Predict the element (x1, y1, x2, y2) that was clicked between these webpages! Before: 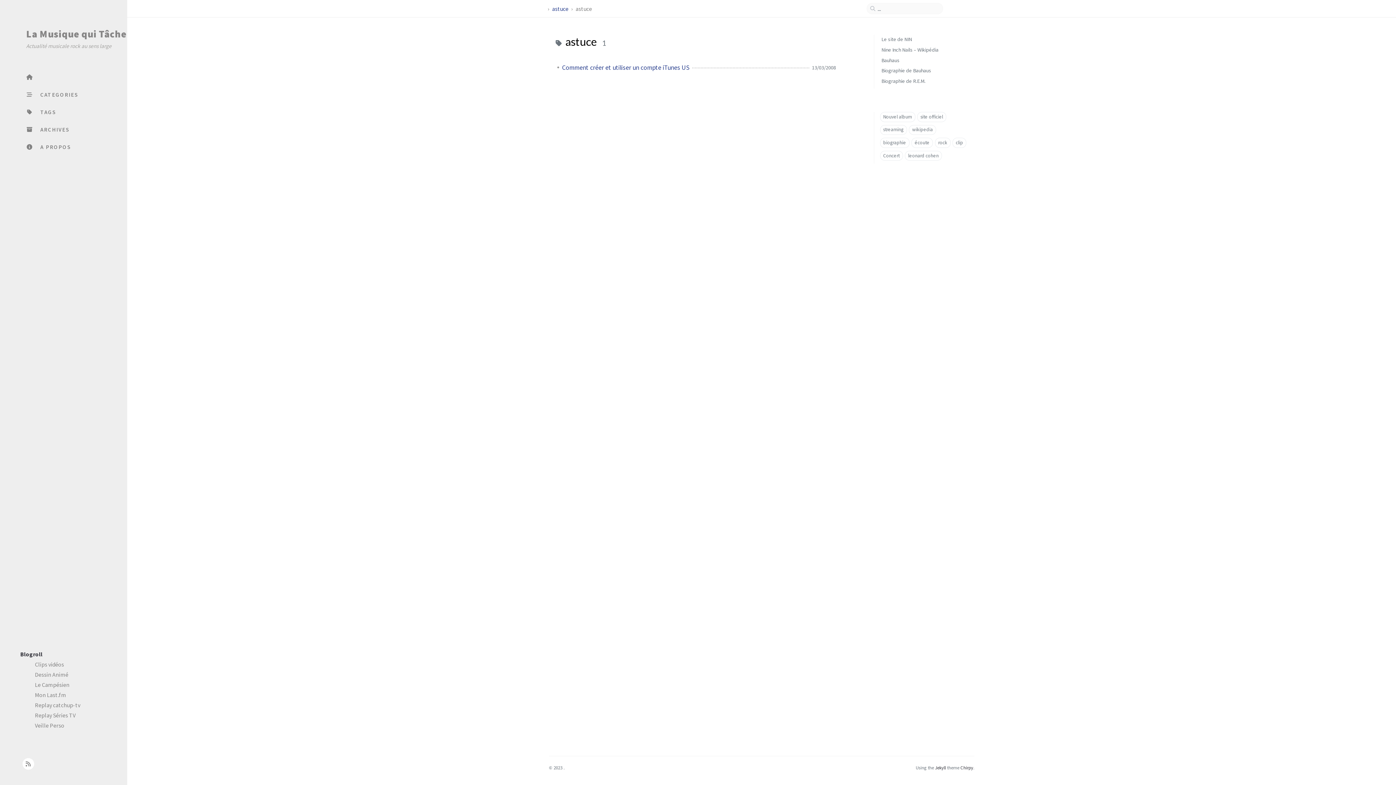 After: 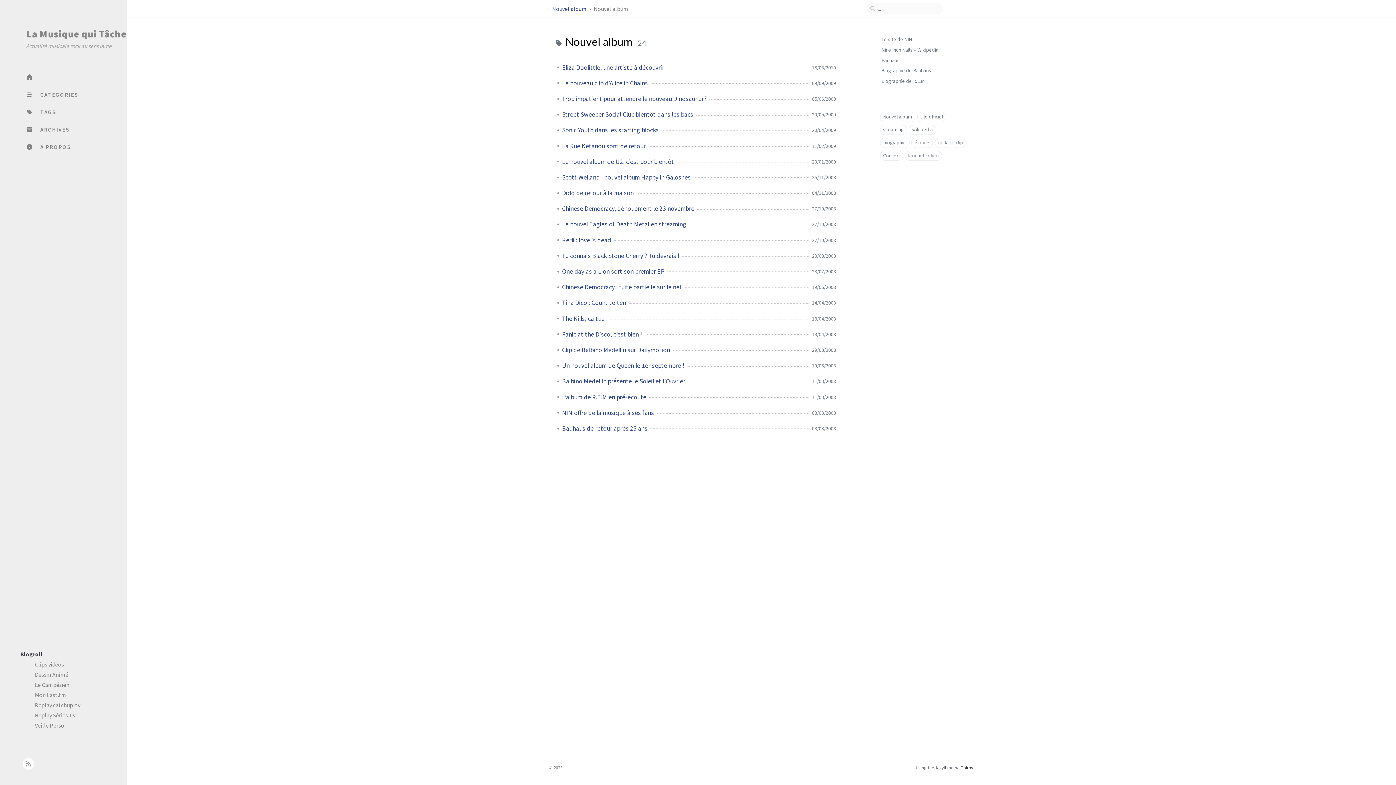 Action: bbox: (880, 111, 915, 122) label: Nouvel album